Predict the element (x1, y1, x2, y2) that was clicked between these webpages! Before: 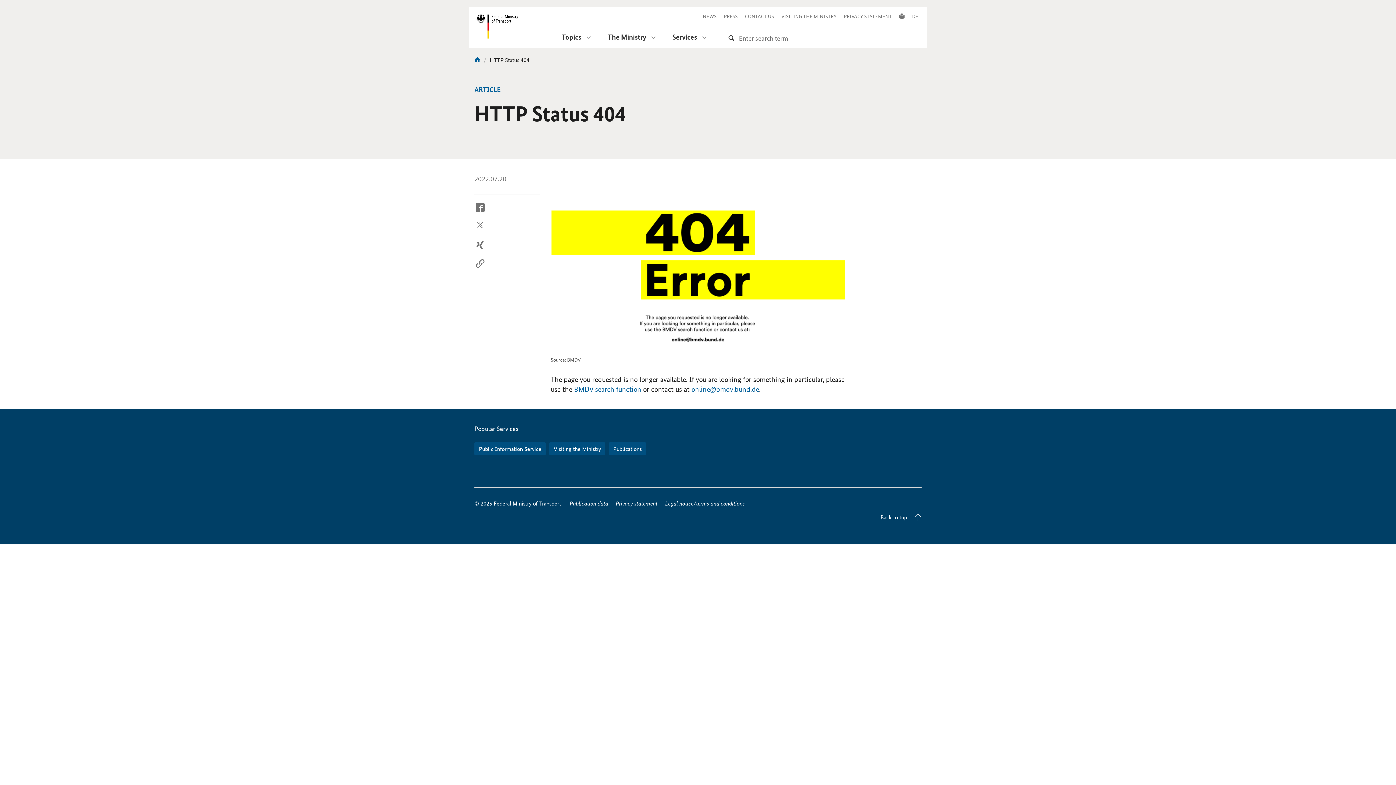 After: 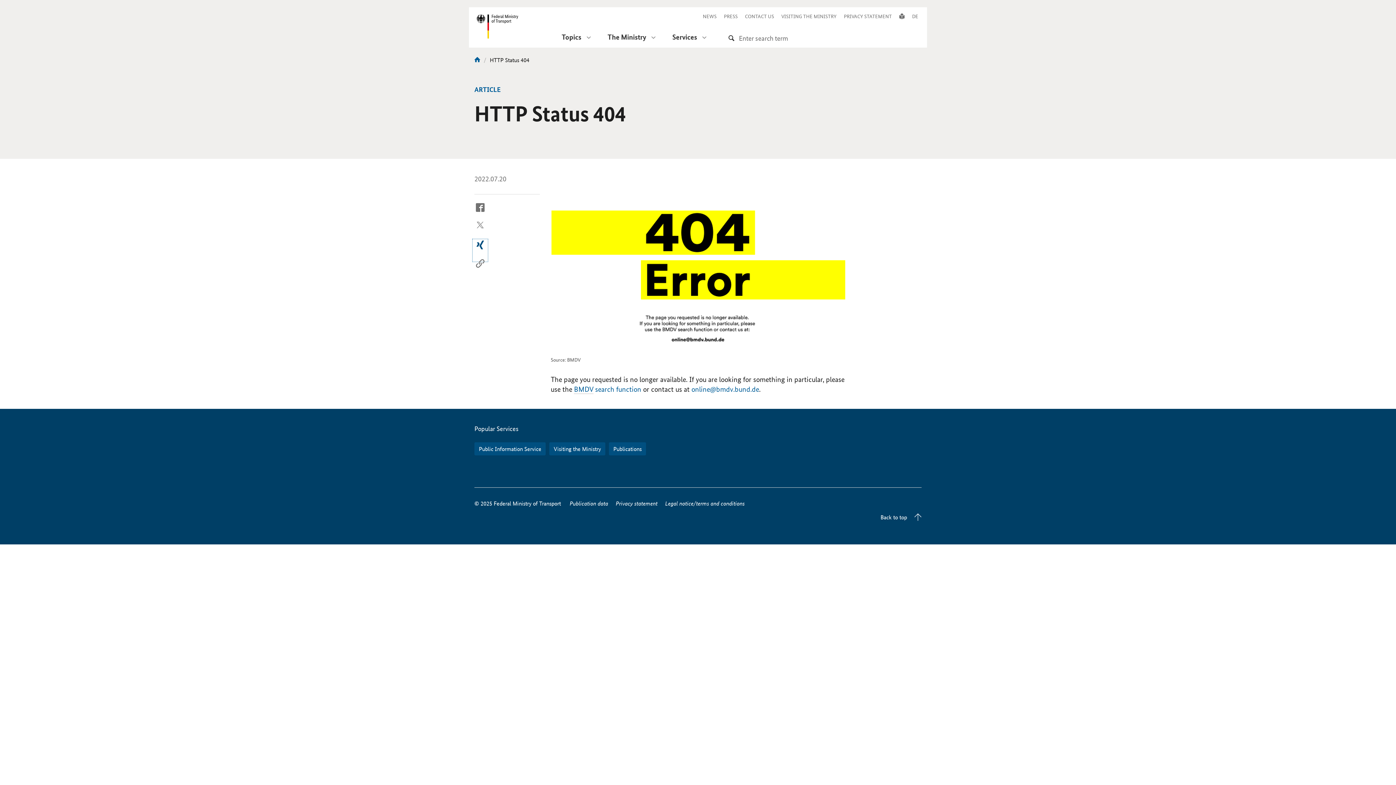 Action: bbox: (474, 241, 486, 259)